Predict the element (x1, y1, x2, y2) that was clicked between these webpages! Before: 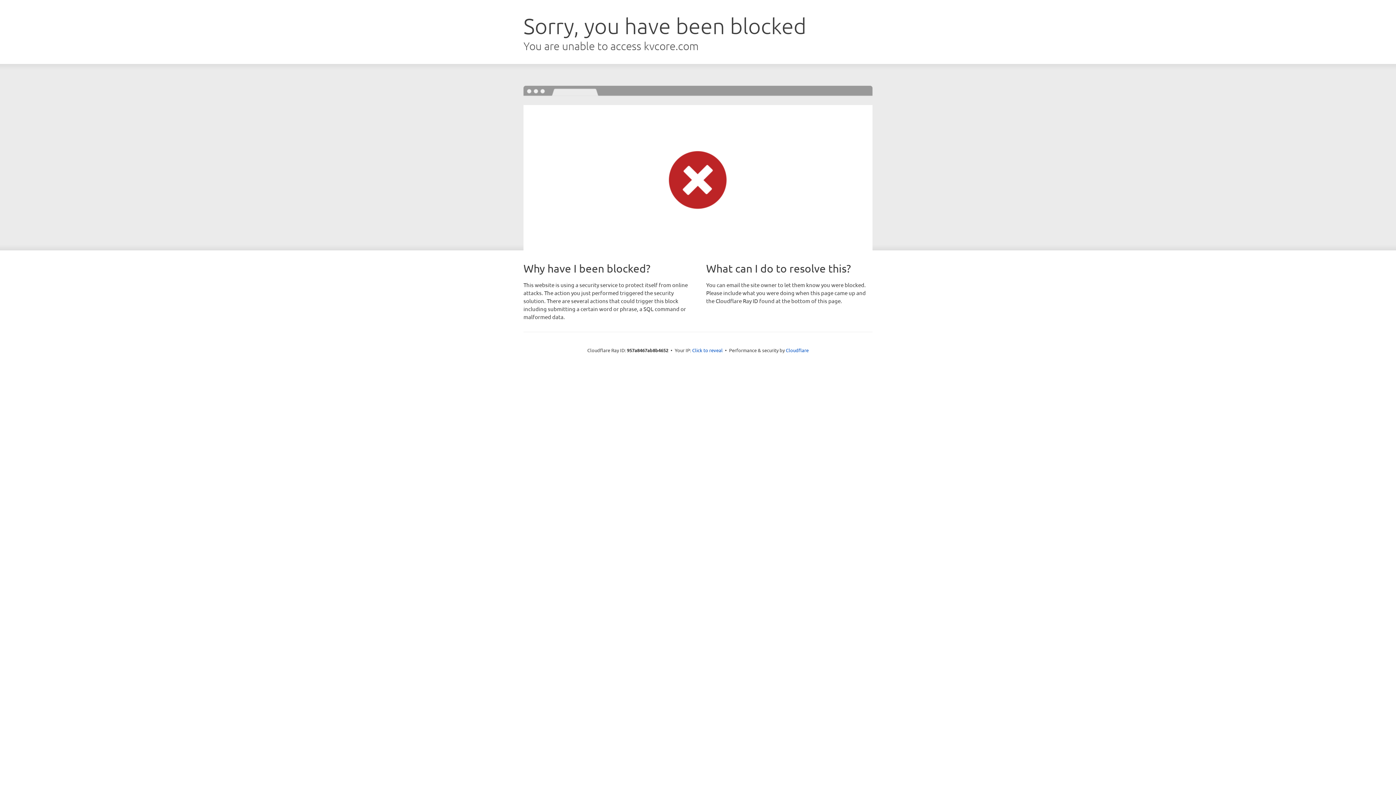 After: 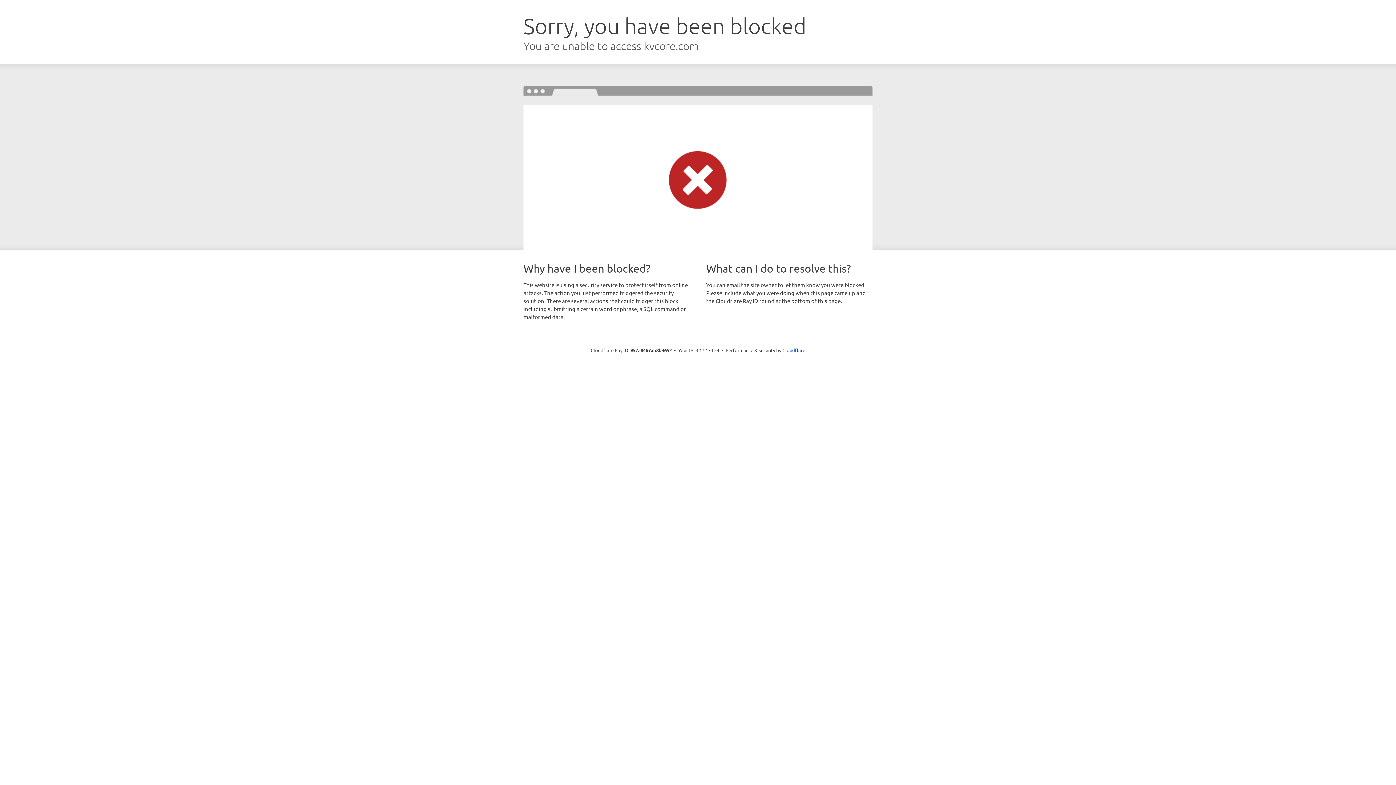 Action: bbox: (692, 346, 722, 353) label: Click to reveal